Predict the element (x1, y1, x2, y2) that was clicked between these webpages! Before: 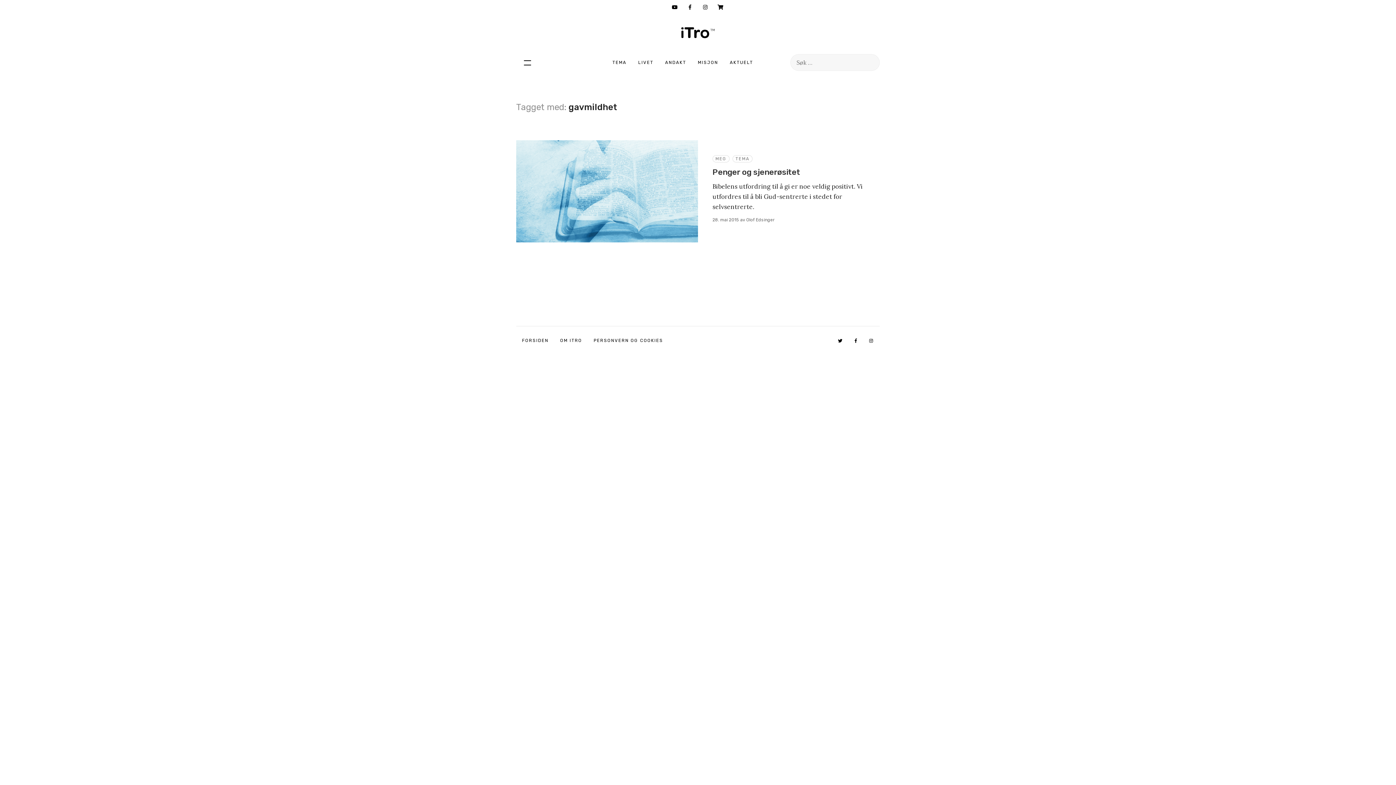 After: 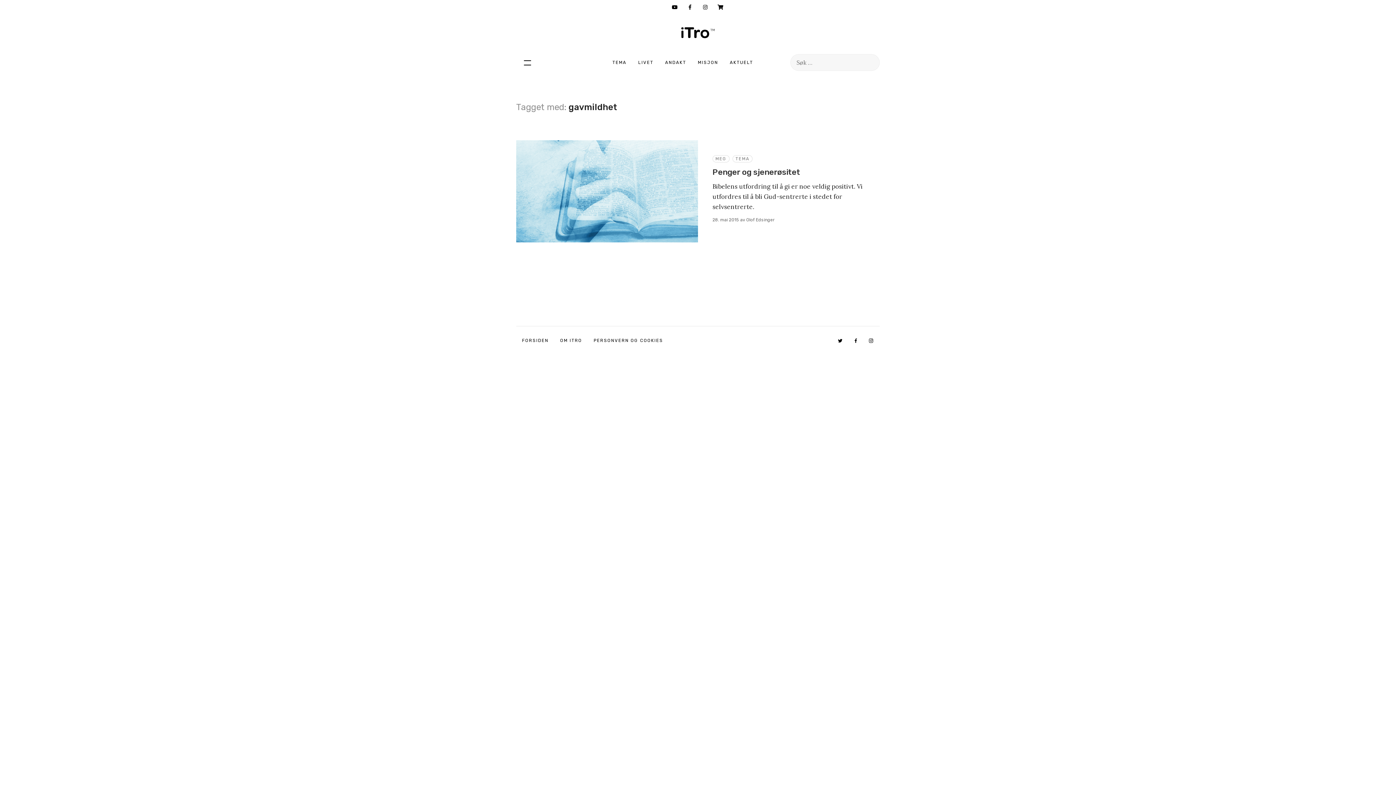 Action: bbox: (863, 338, 880, 343)